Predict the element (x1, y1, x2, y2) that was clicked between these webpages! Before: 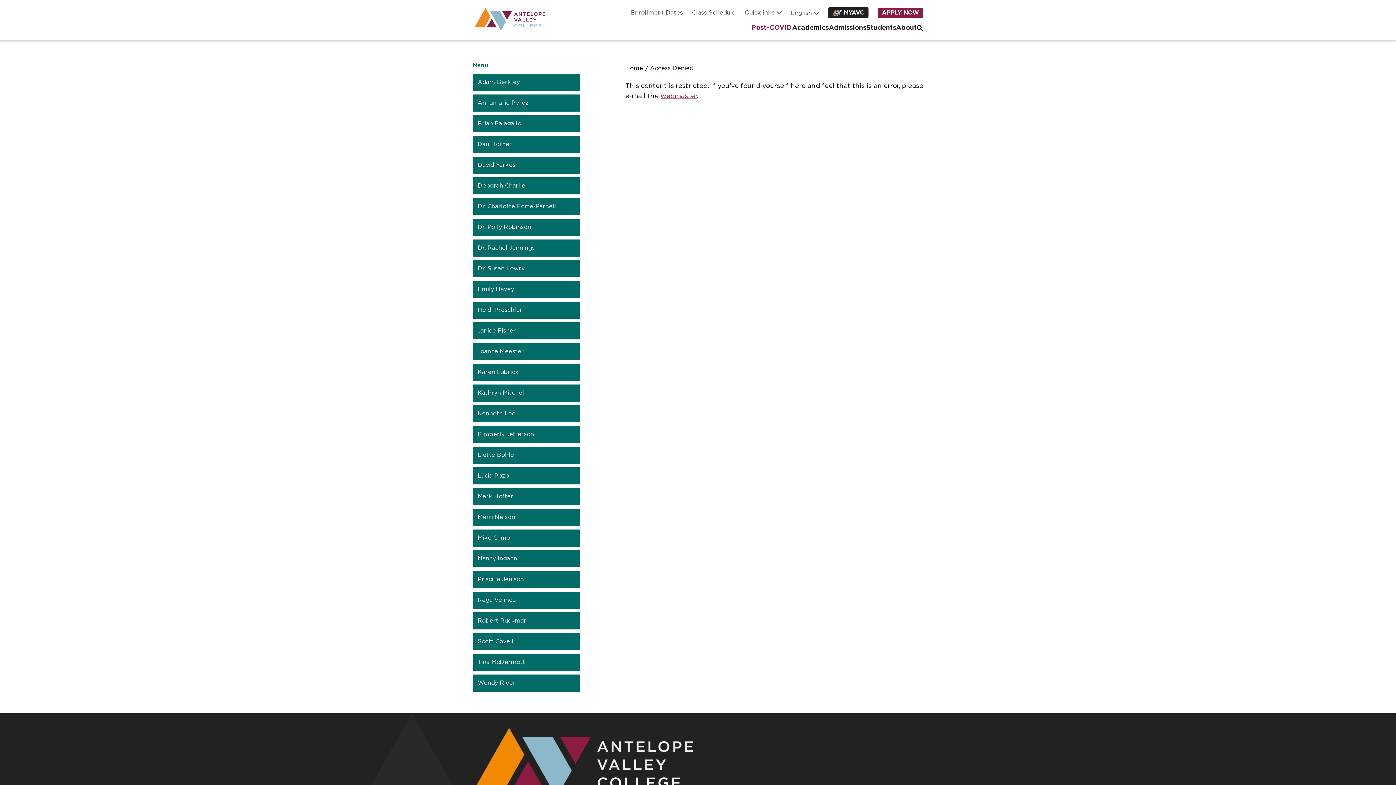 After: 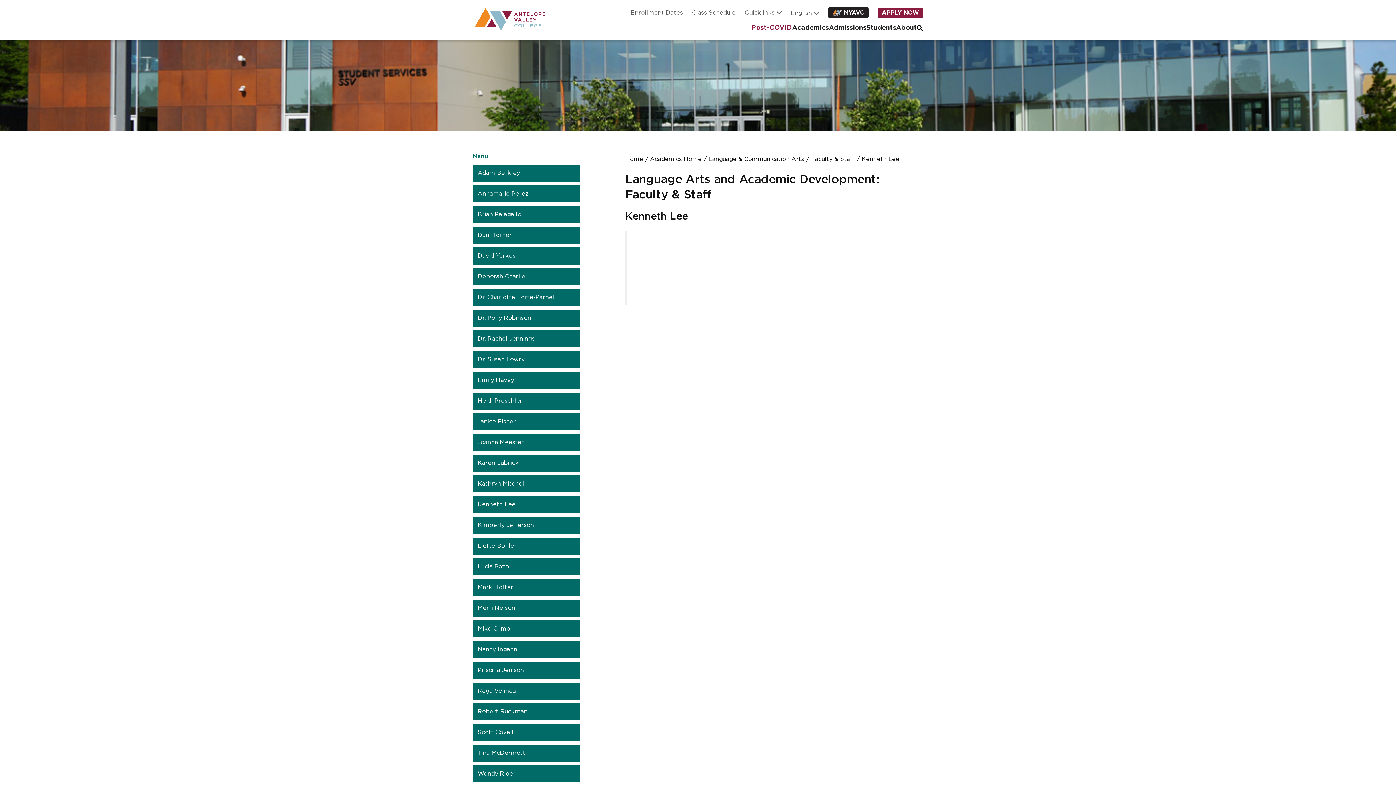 Action: bbox: (472, 405, 580, 422) label: Kenneth Lee